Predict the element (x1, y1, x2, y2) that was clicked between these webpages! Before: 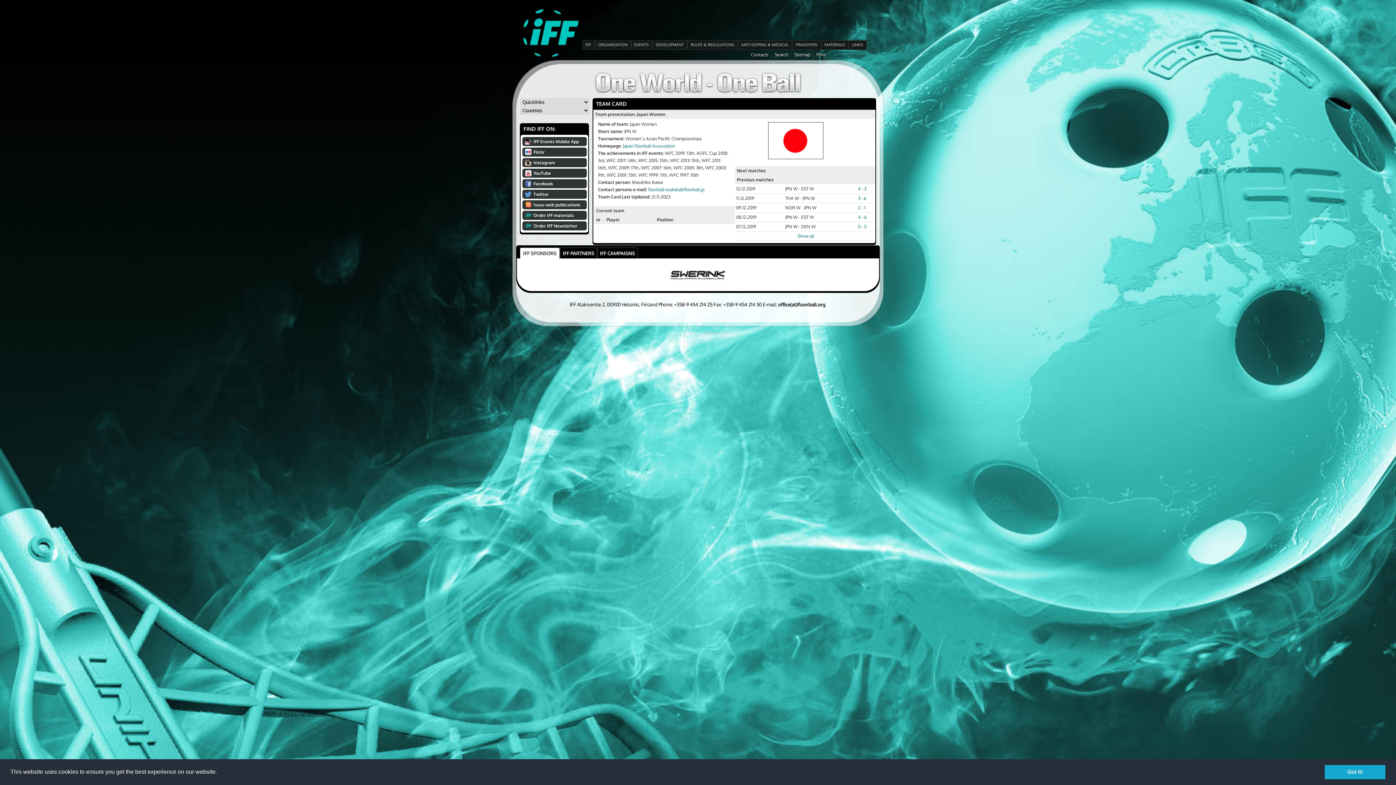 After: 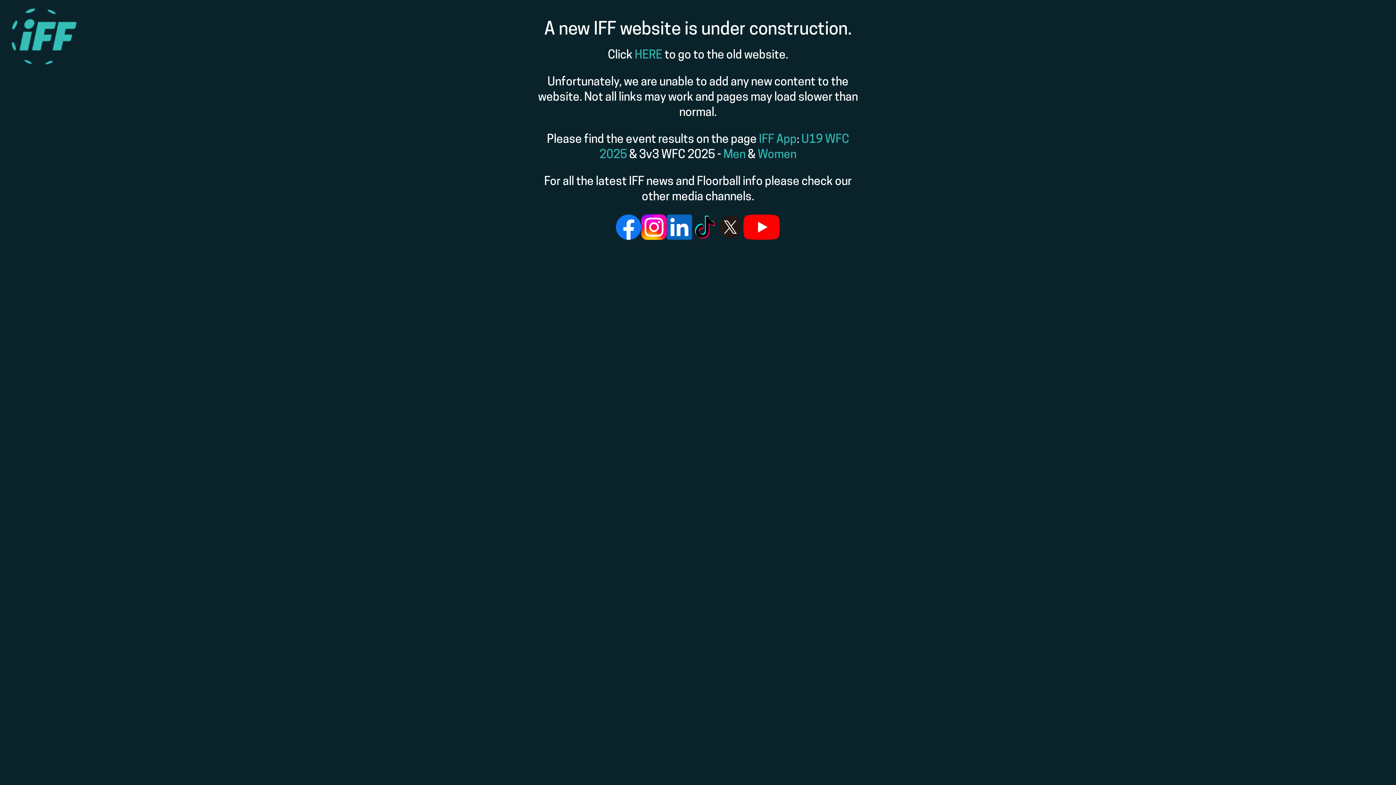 Action: label: MATERIALS bbox: (821, 40, 848, 49)